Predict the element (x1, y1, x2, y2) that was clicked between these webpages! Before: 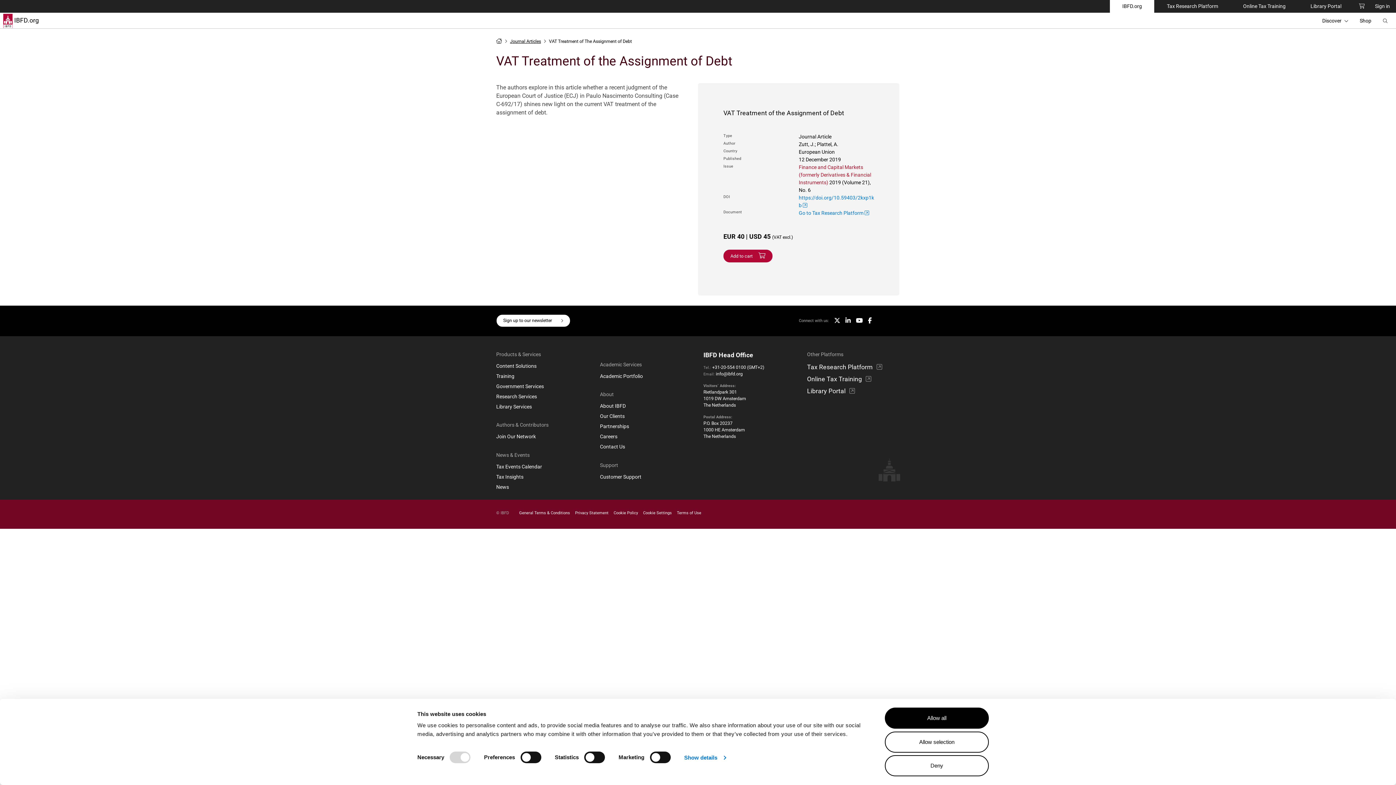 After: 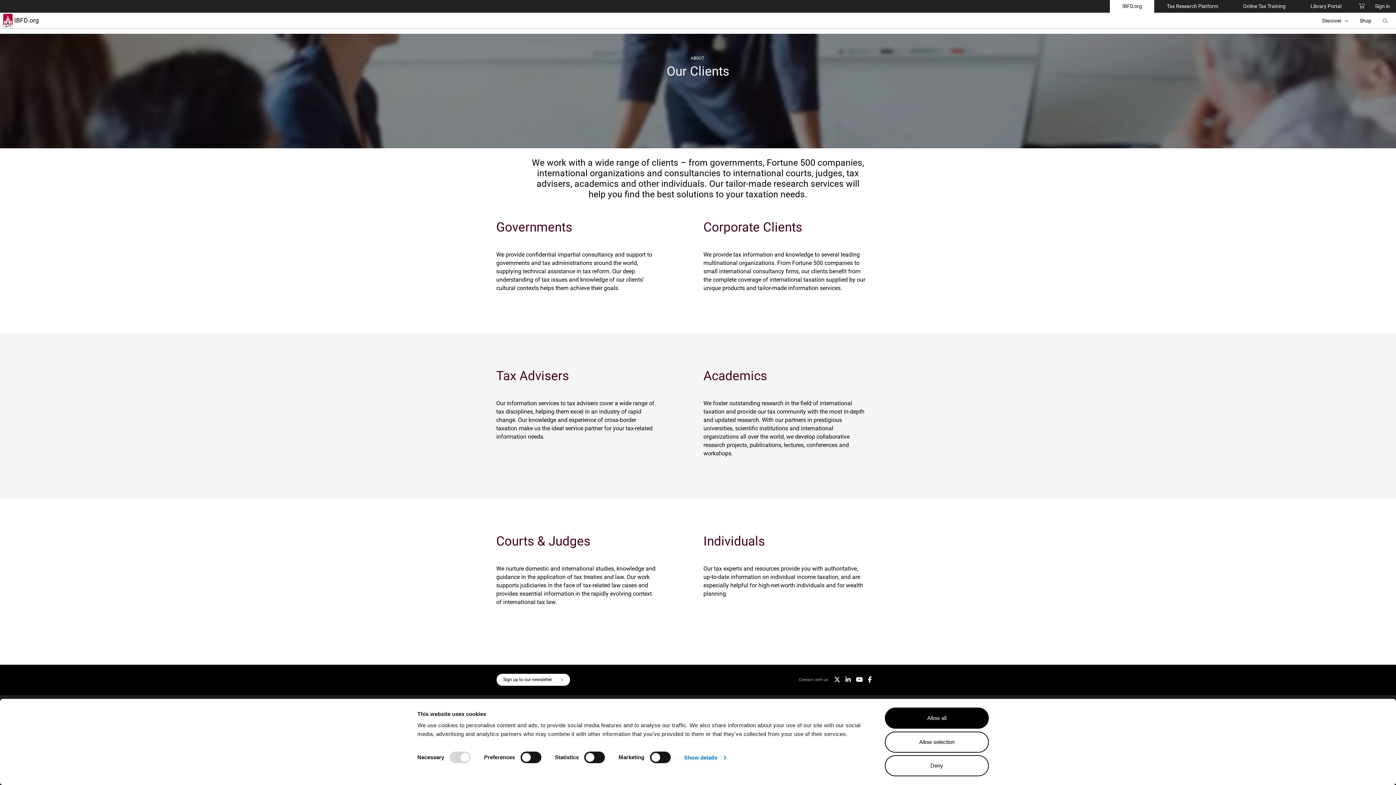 Action: bbox: (600, 412, 692, 420) label: Our Clients